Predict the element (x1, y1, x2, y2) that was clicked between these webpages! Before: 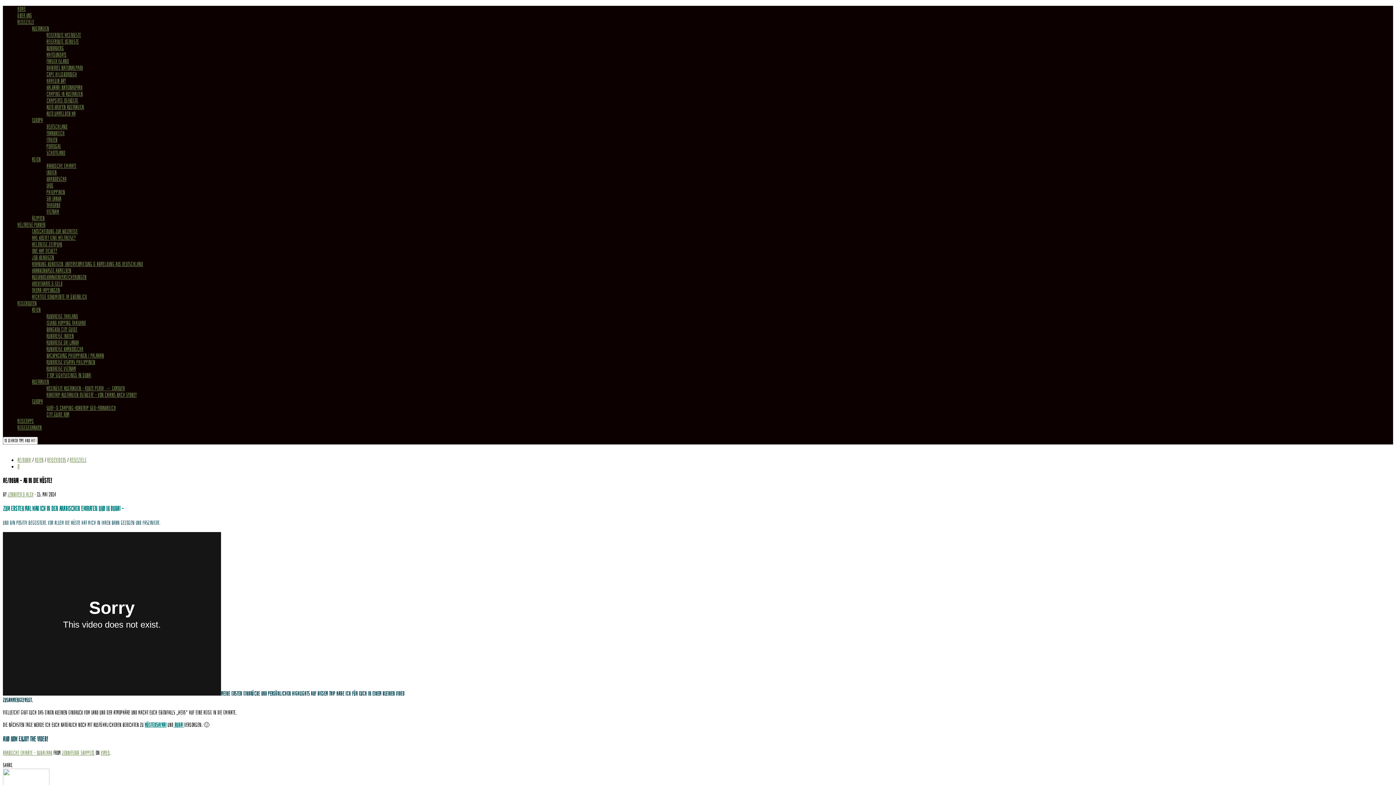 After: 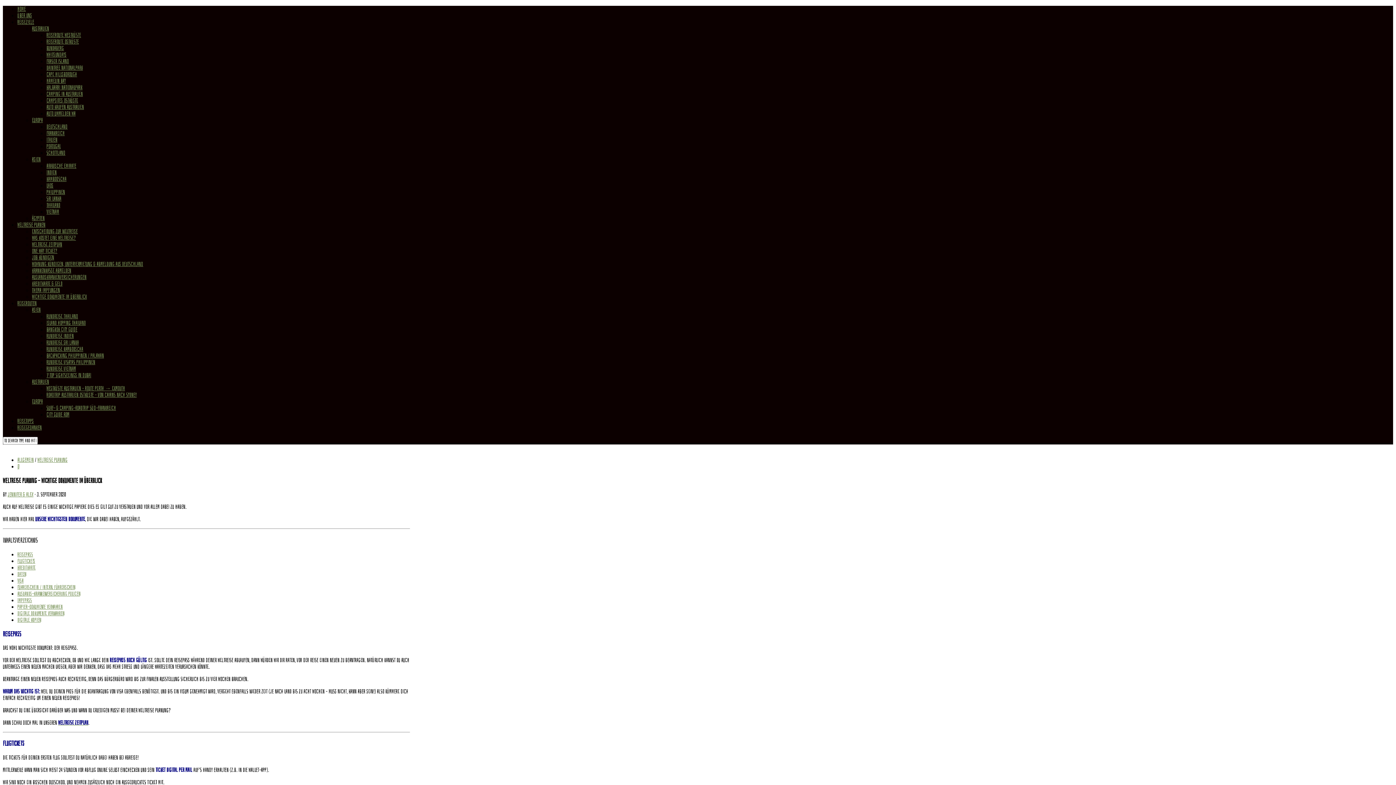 Action: bbox: (32, 293, 86, 300) label: Wichtige Dokumente im Überblick